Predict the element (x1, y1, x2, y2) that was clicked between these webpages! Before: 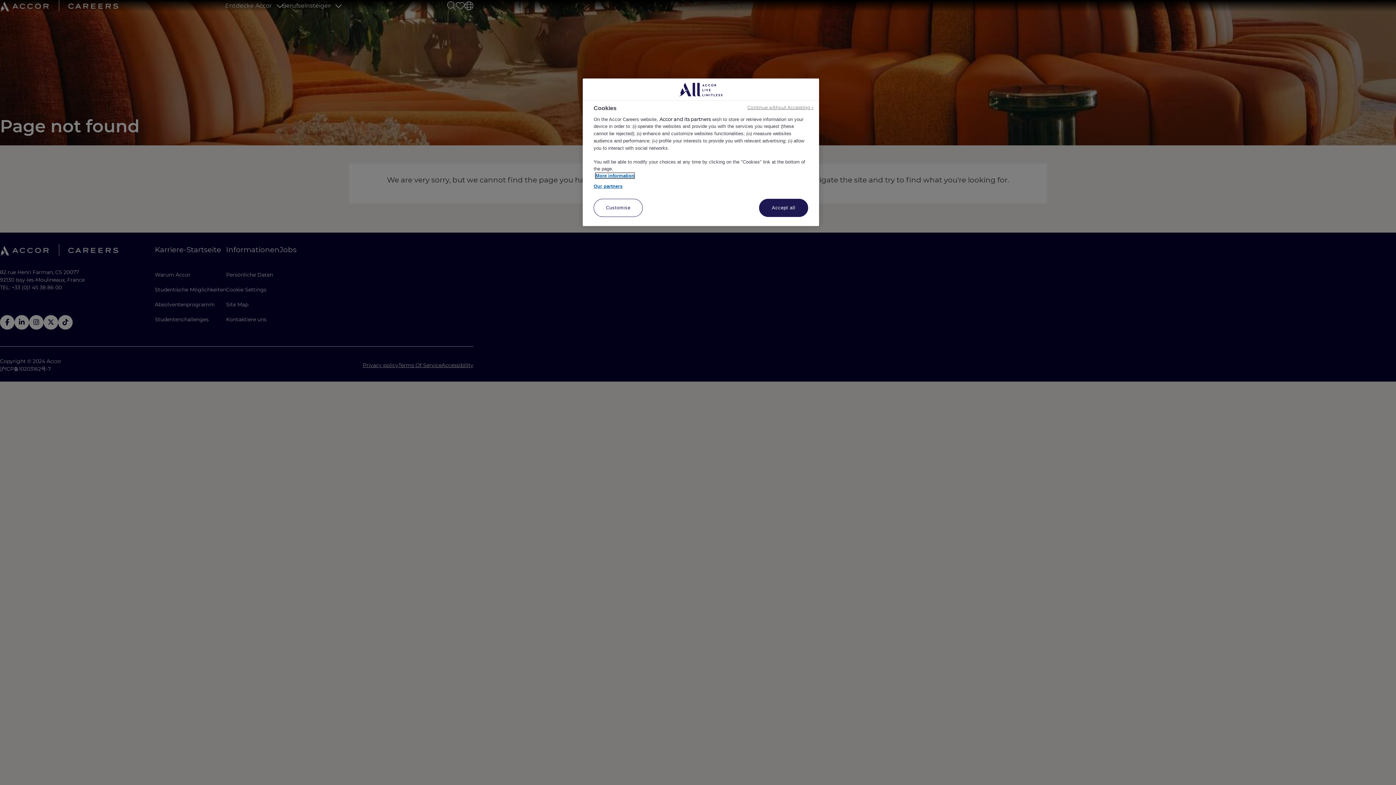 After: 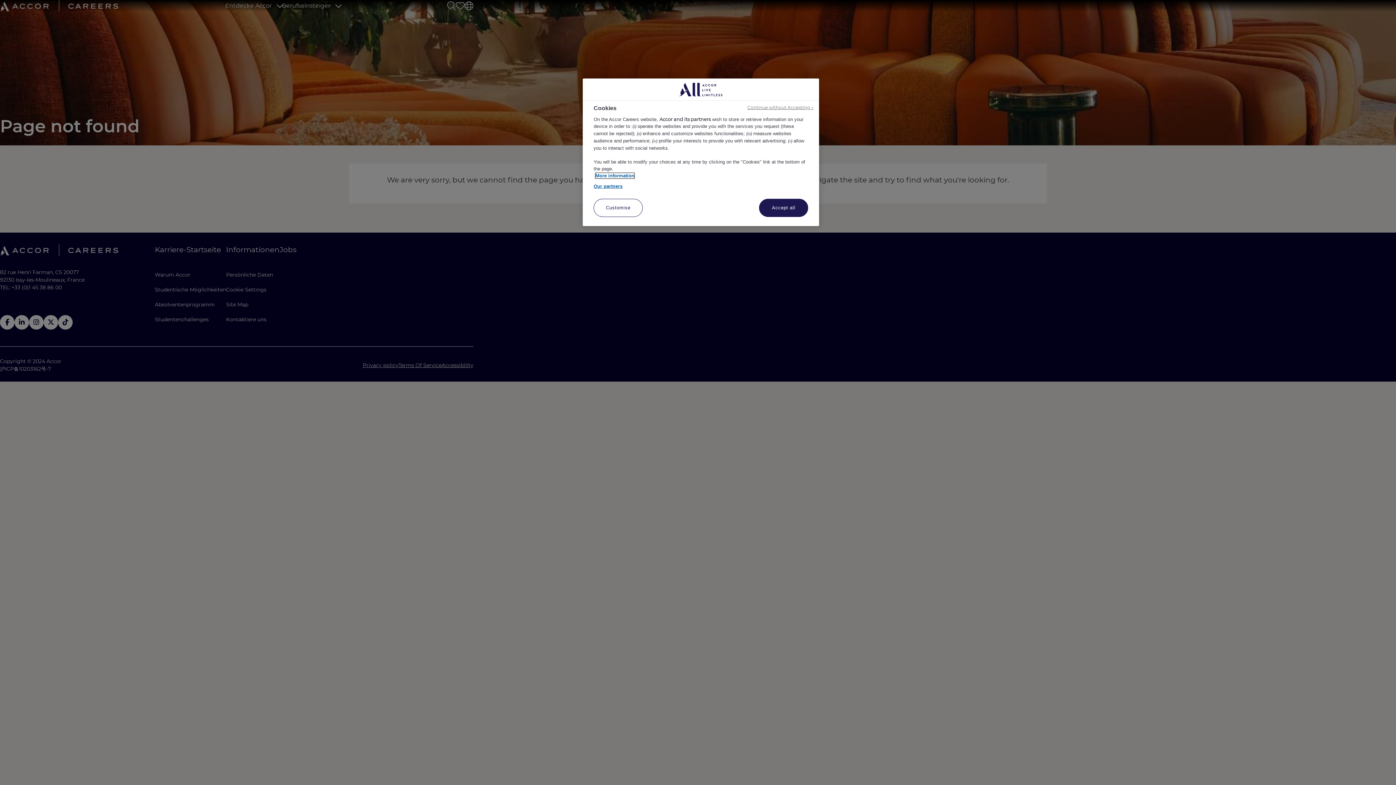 Action: label: More information about your privacy, opens in a new tab bbox: (595, 173, 634, 178)